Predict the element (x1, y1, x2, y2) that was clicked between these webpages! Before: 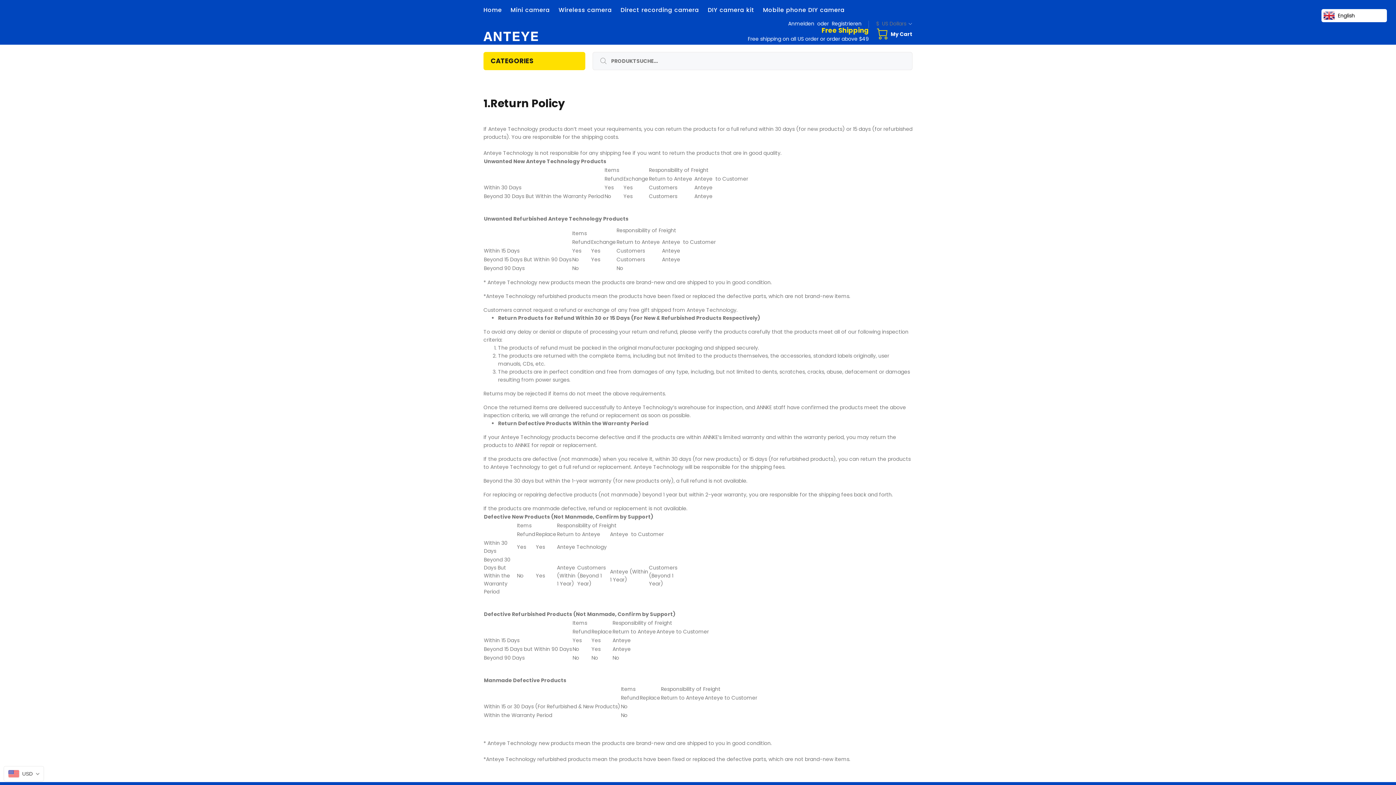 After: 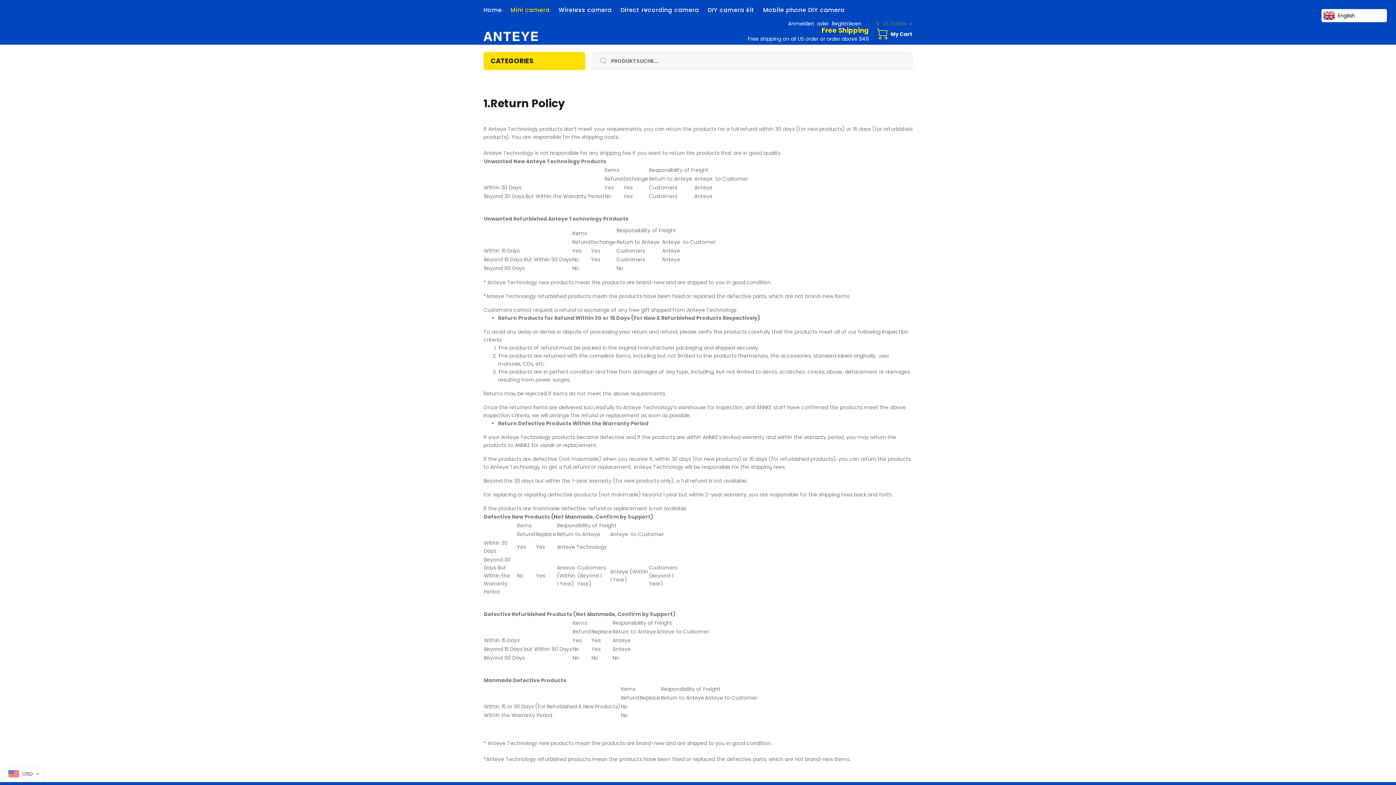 Action: bbox: (506, 0, 554, 19) label: Mini camera